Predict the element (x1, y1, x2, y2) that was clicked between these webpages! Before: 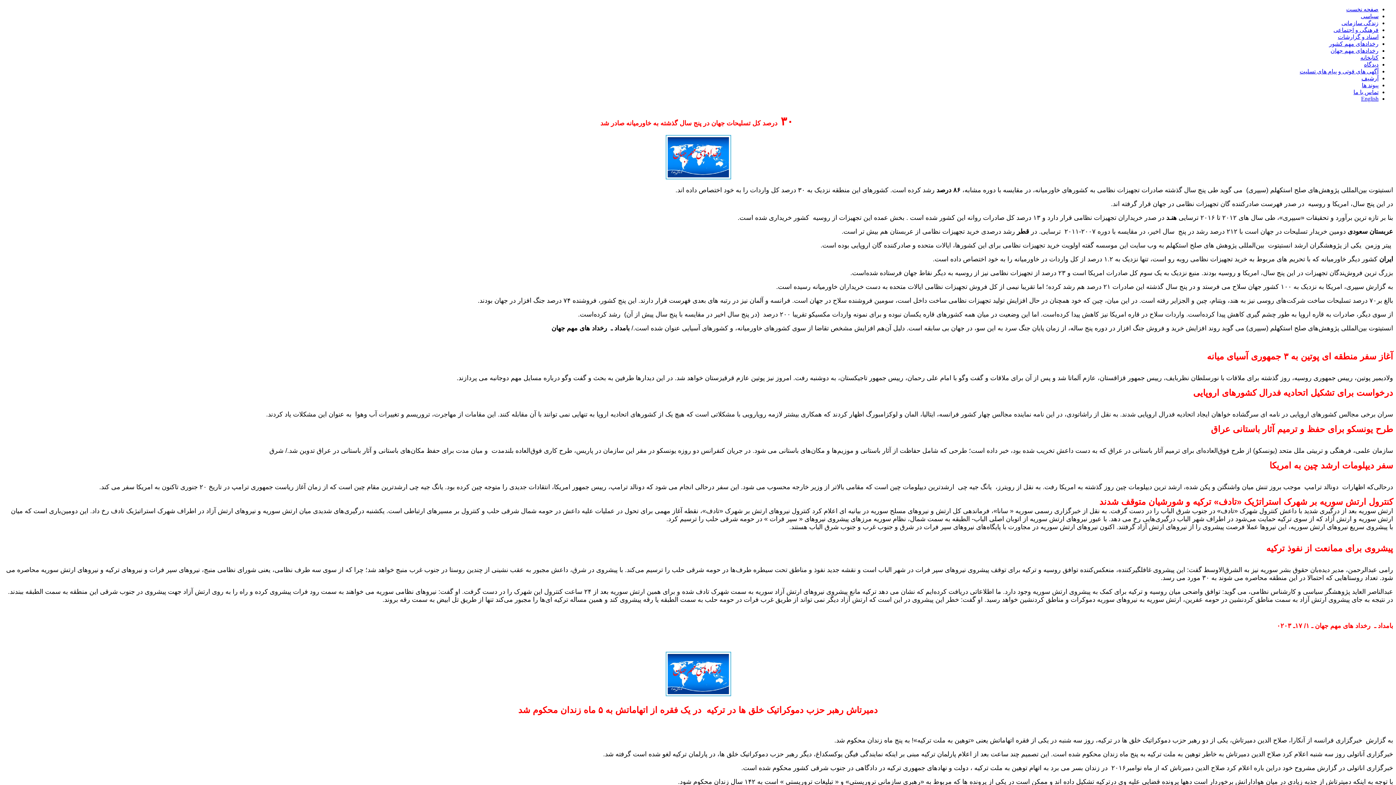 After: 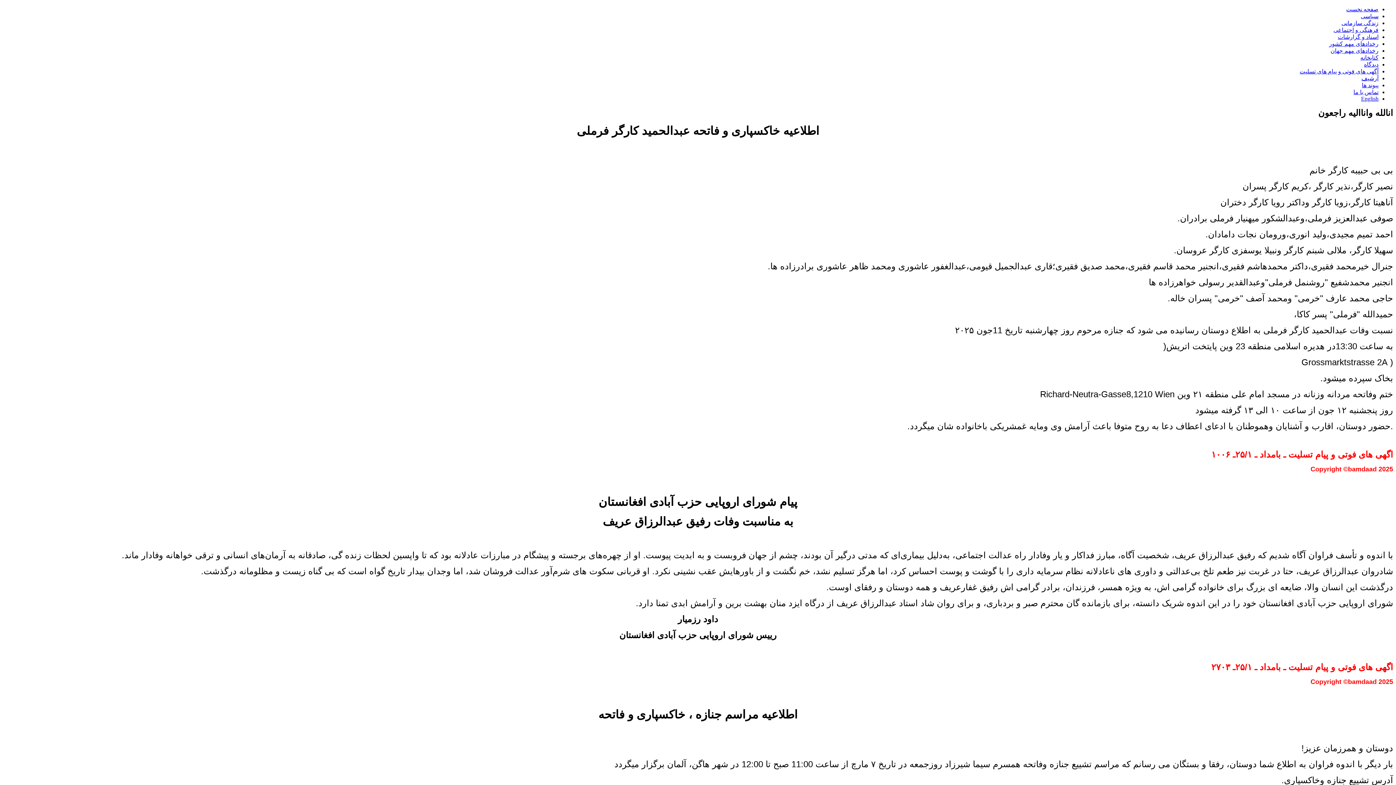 Action: bbox: (1300, 68, 1378, 74) label: آگهی های فوتی و پیام های تسلیت